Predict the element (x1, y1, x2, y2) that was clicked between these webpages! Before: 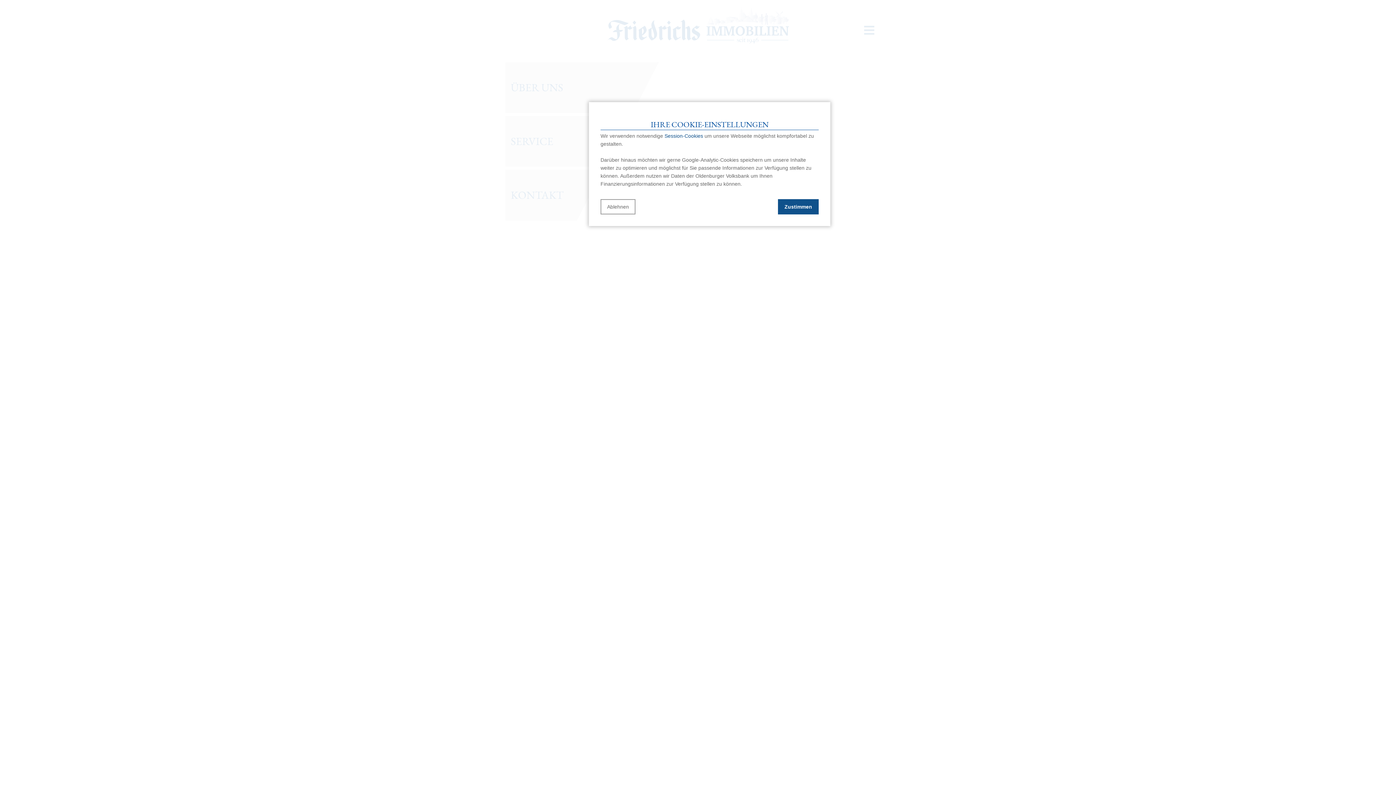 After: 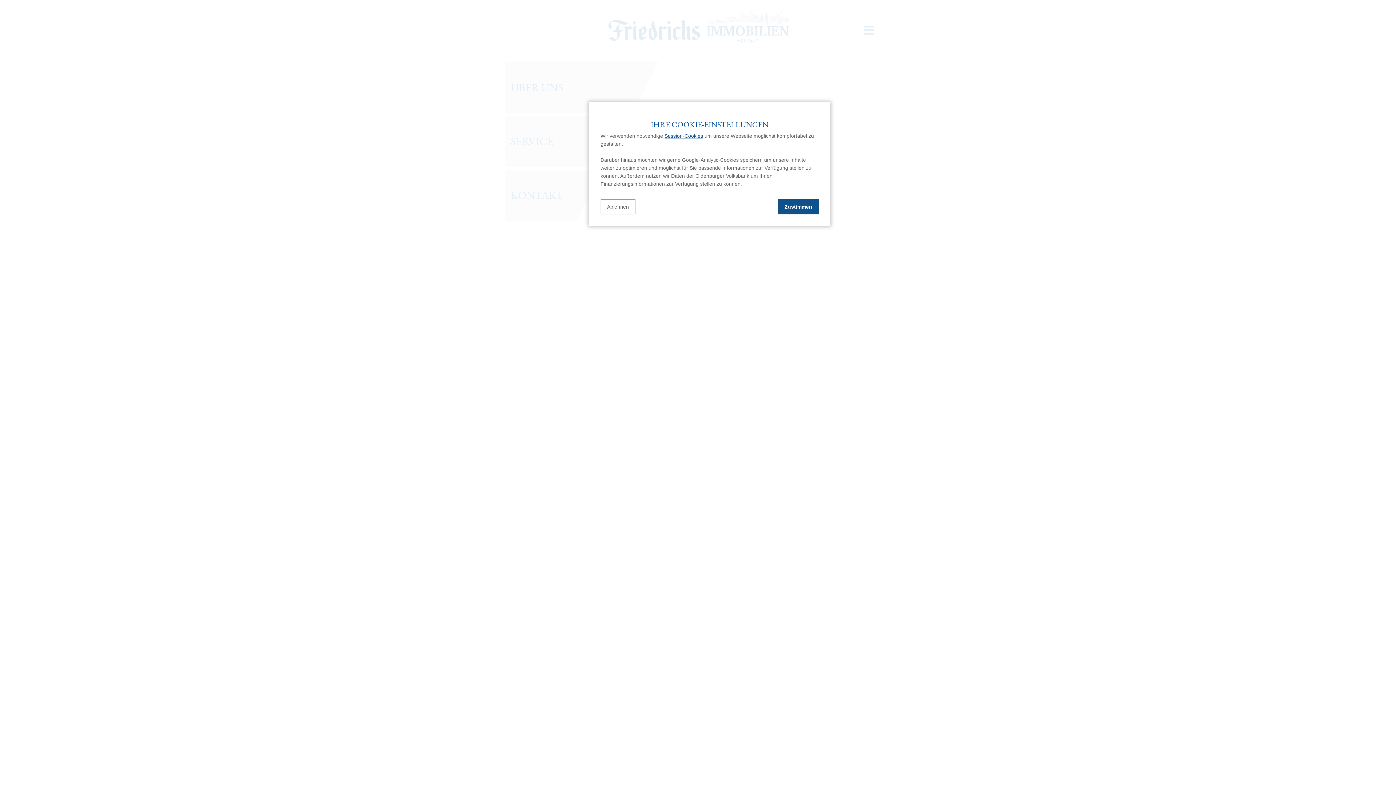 Action: label: Session-Cookies bbox: (664, 133, 703, 138)